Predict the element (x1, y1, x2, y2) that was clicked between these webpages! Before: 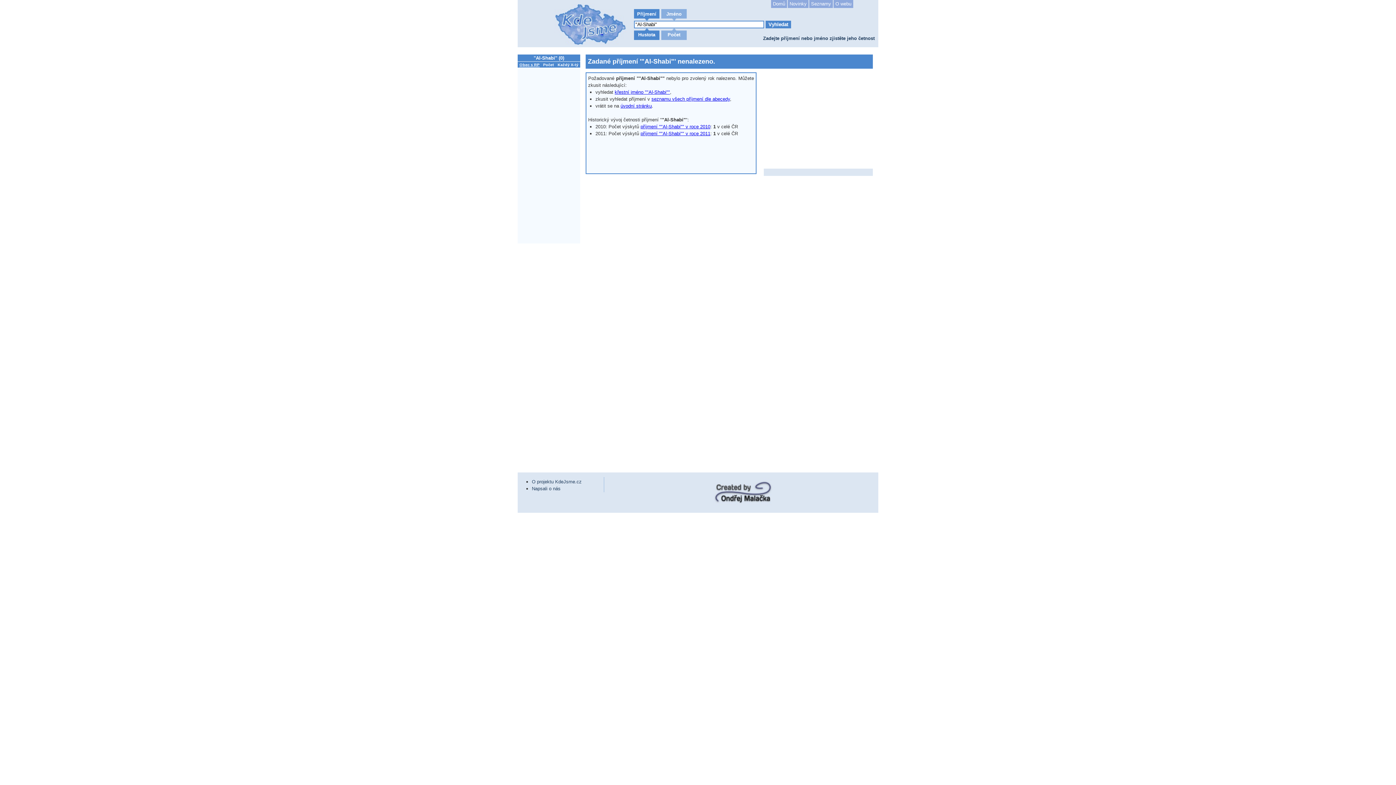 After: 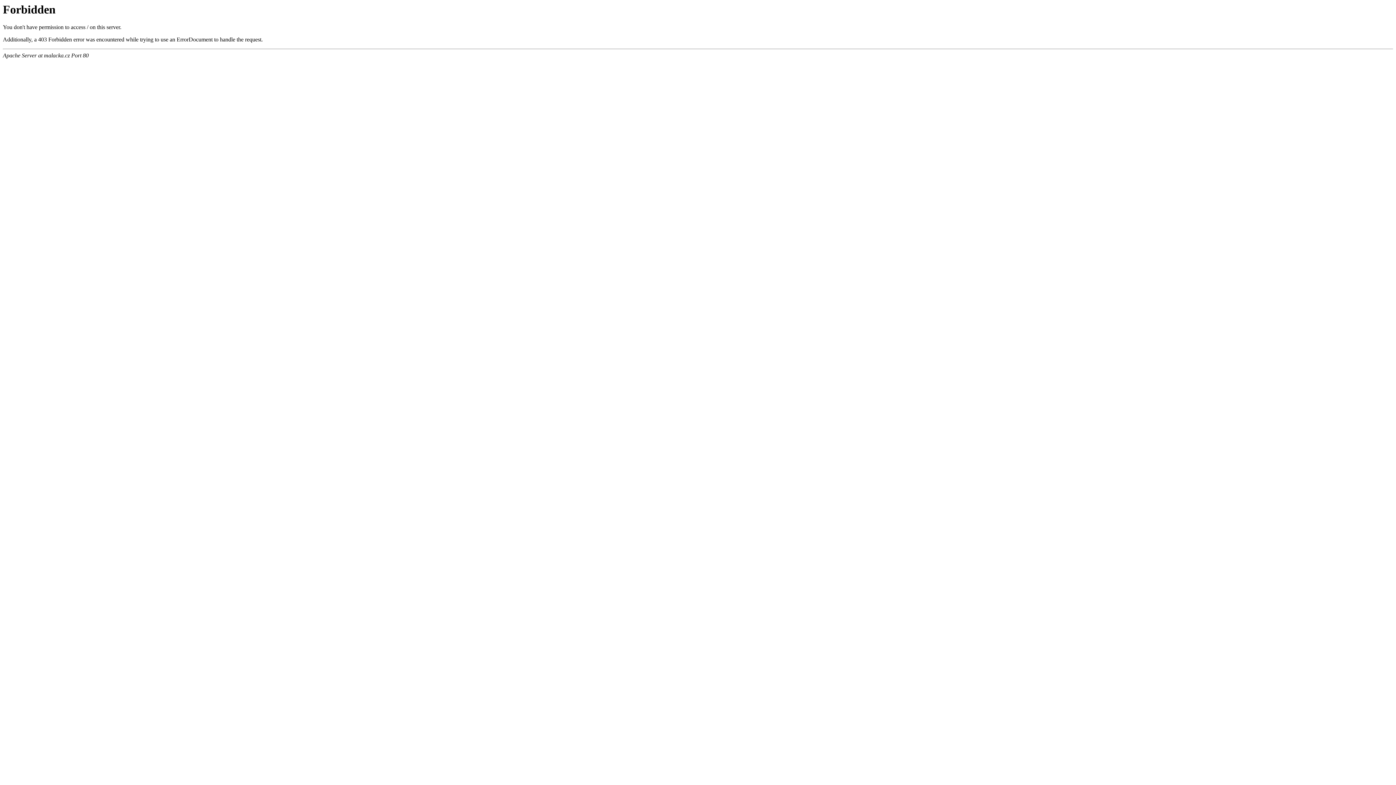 Action: bbox: (701, 502, 784, 507)